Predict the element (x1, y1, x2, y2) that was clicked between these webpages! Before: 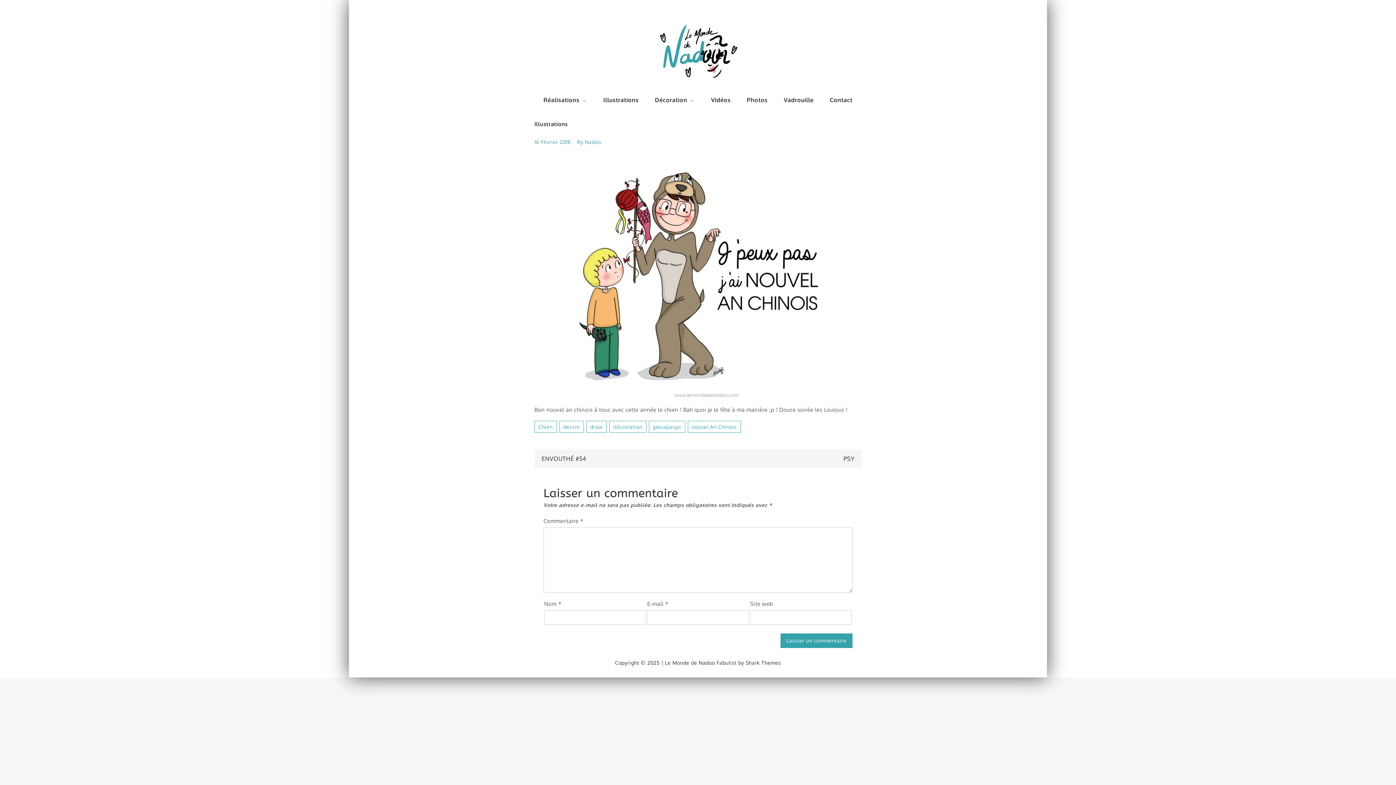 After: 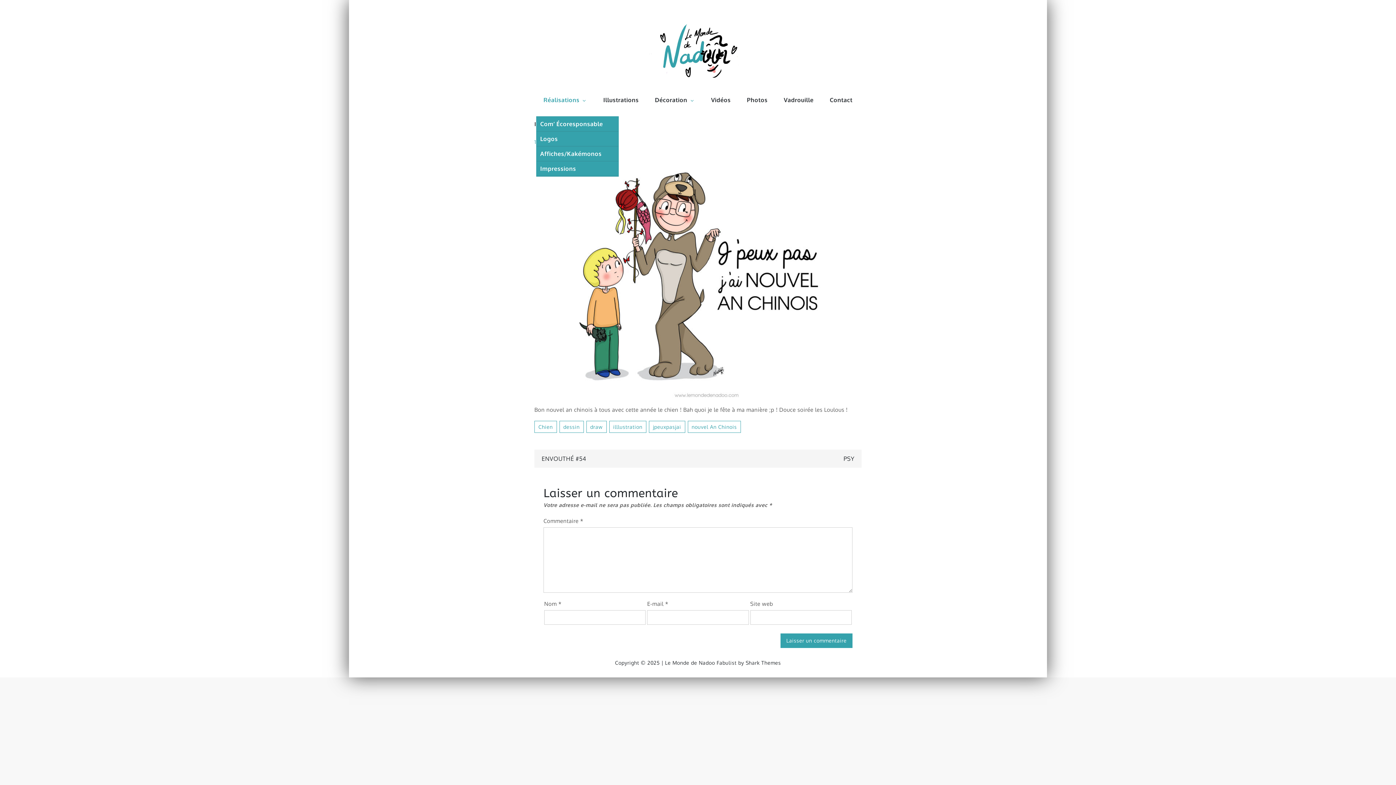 Action: label: Réalisations bbox: (536, 83, 594, 116)